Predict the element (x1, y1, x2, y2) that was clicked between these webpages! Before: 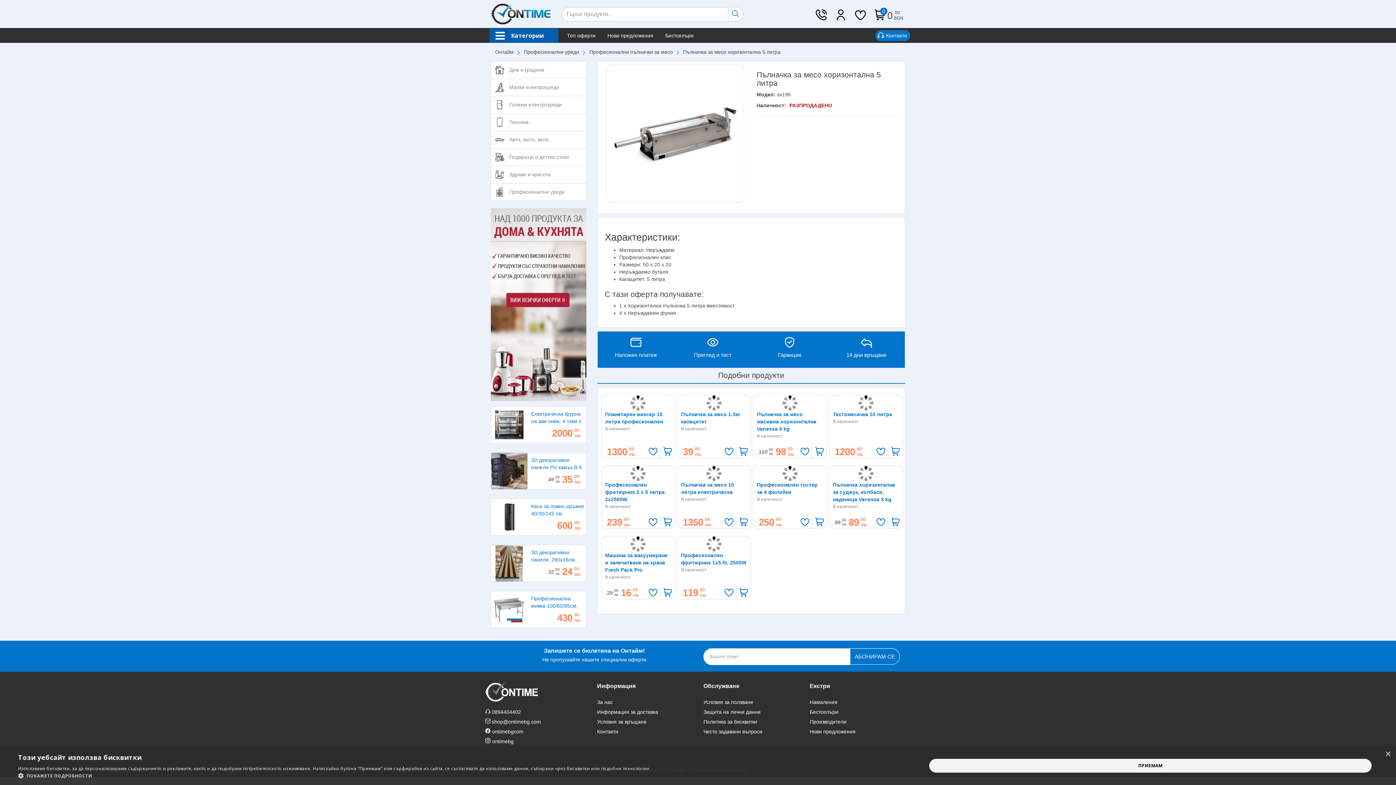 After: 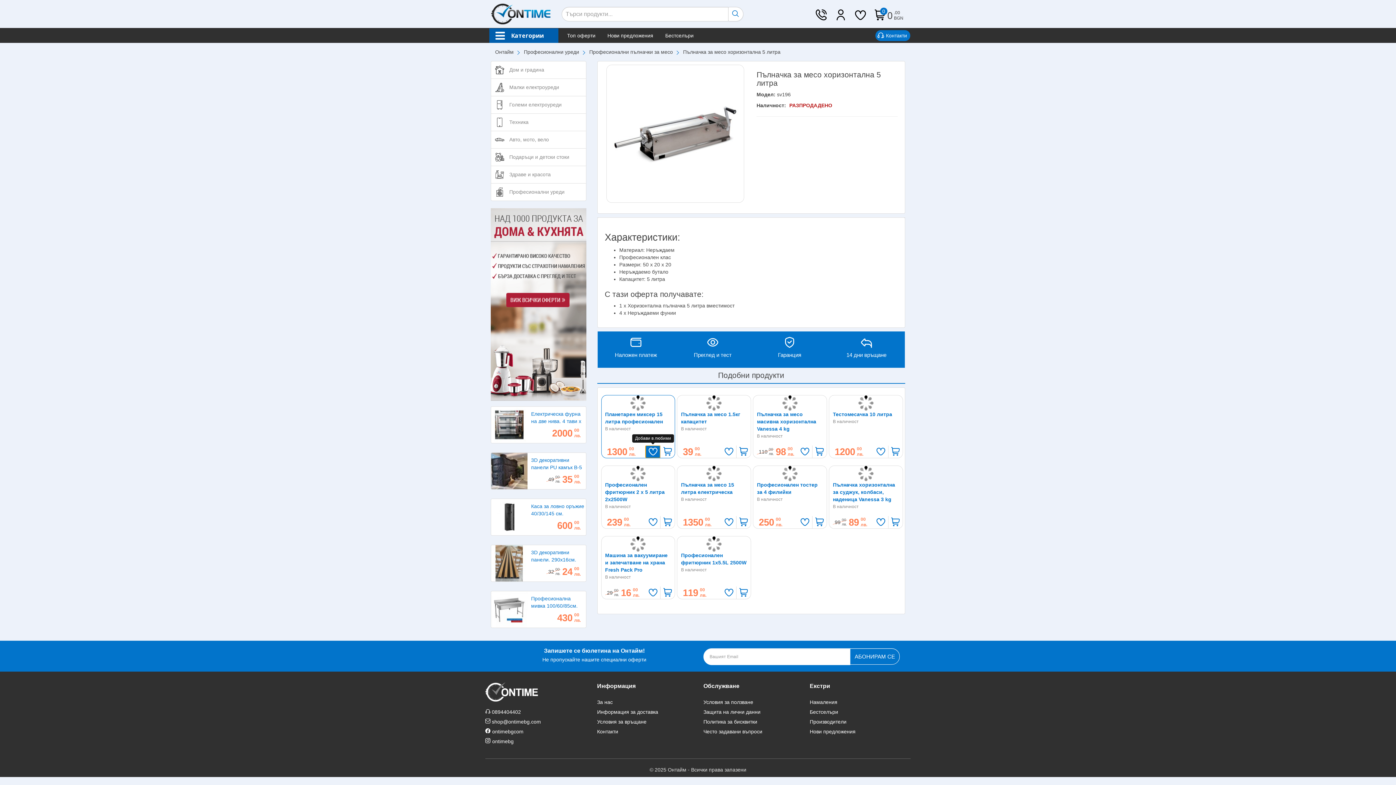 Action: bbox: (645, 445, 660, 458)